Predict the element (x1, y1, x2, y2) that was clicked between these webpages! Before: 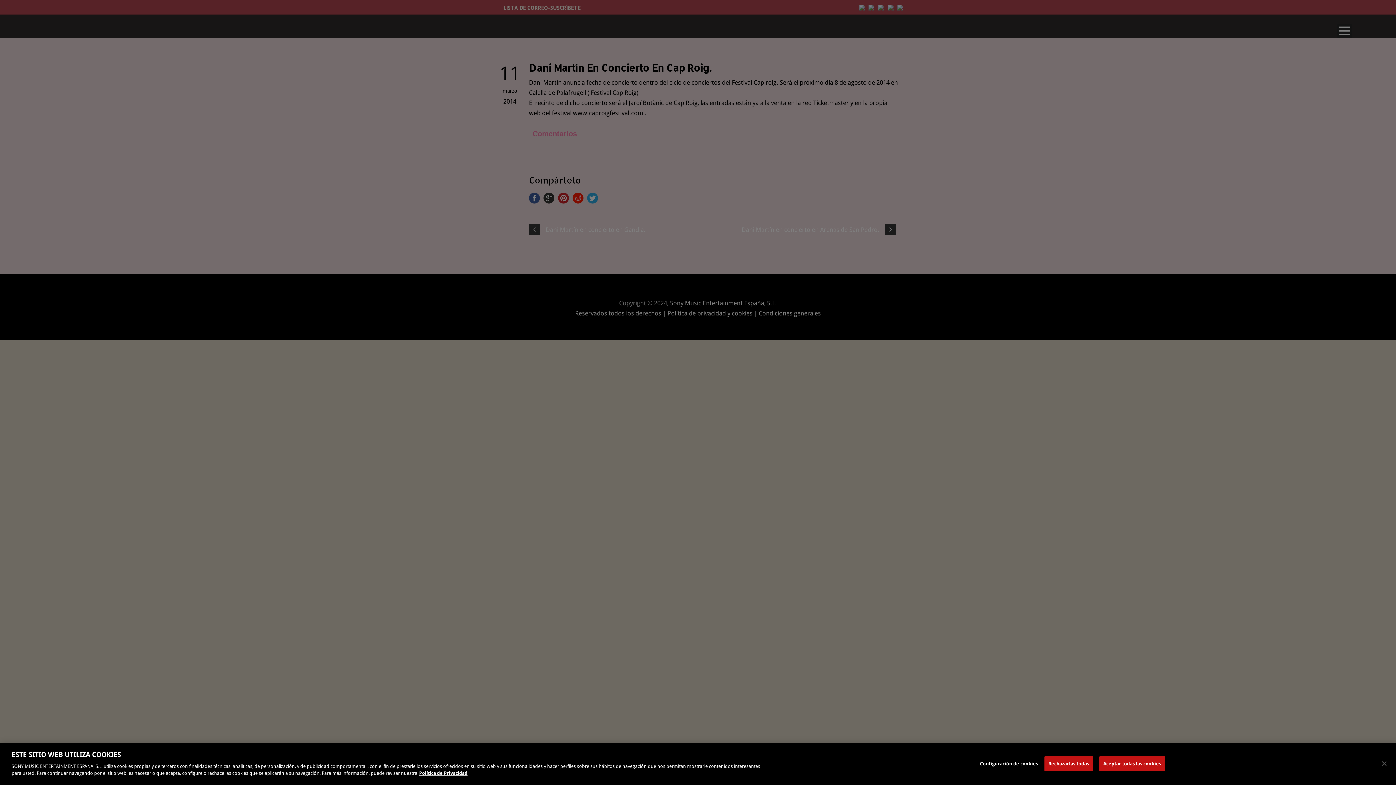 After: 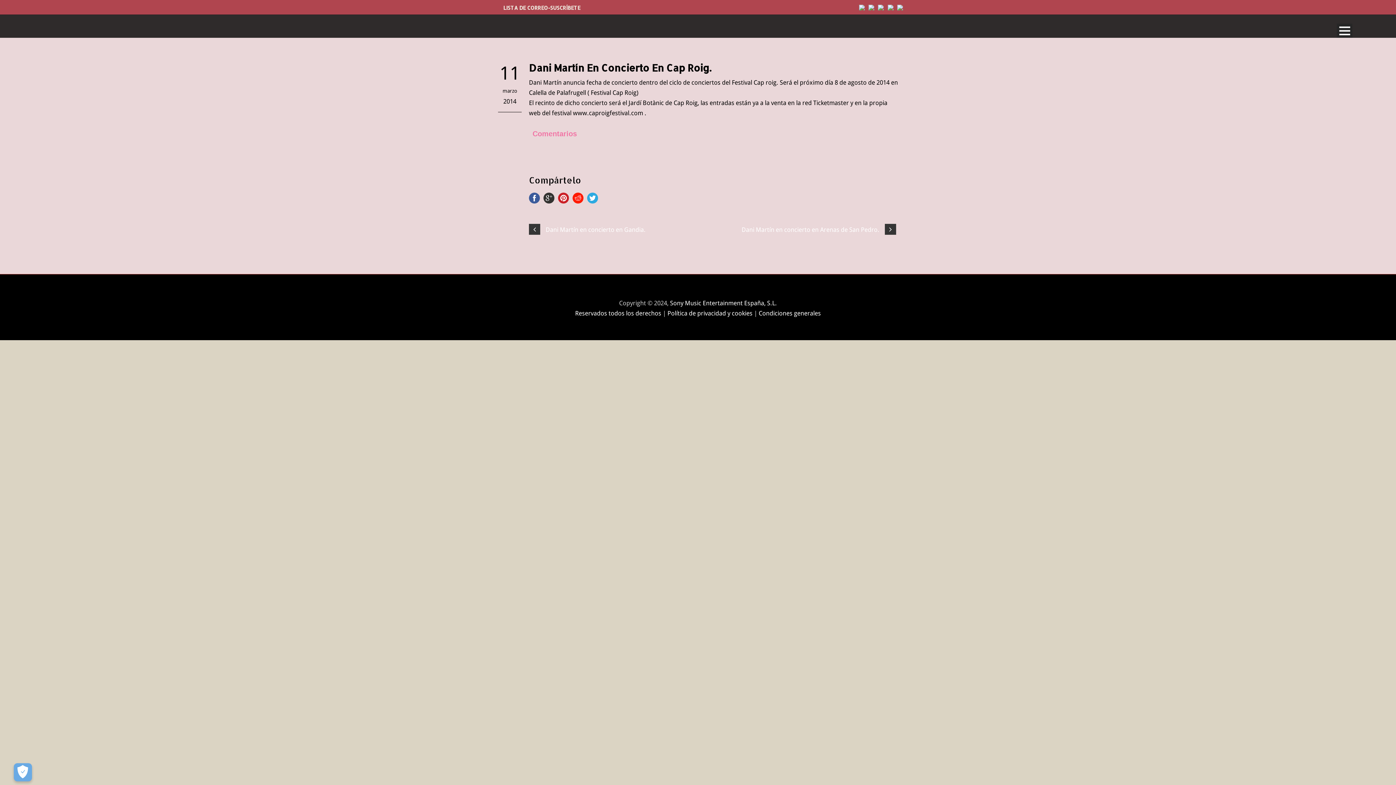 Action: bbox: (1044, 756, 1093, 771) label: Rechazarlas todas